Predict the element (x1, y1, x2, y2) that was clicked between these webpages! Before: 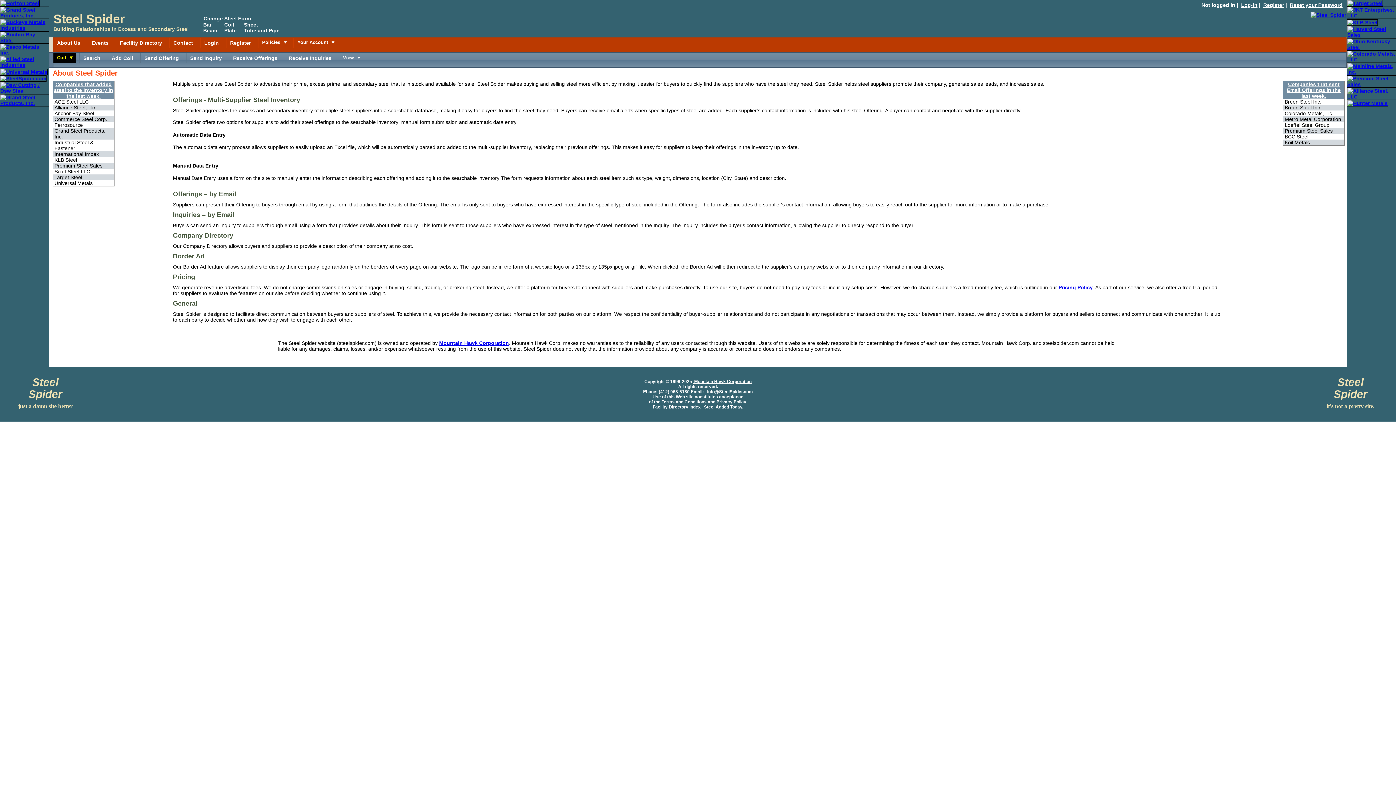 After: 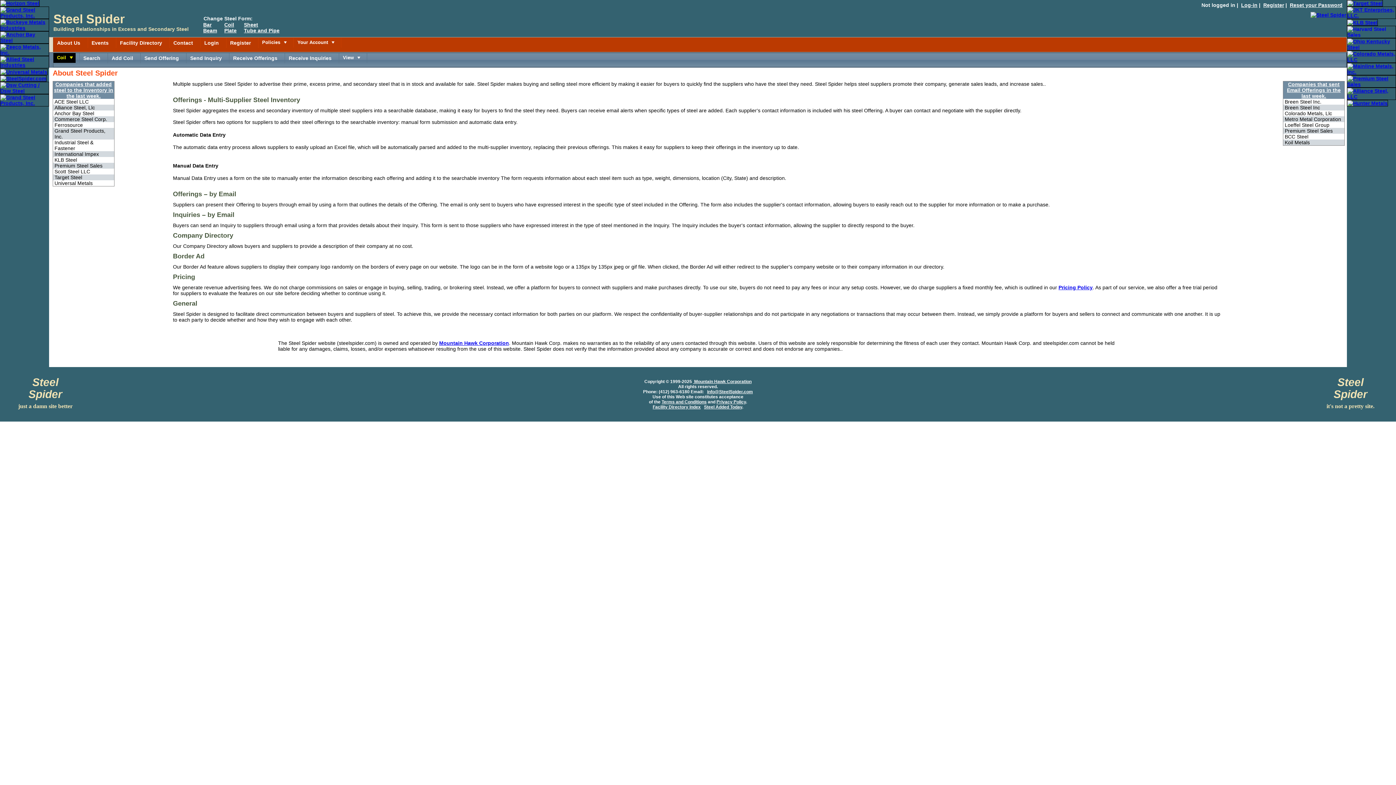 Action: bbox: (1347, 28, 1396, 34)